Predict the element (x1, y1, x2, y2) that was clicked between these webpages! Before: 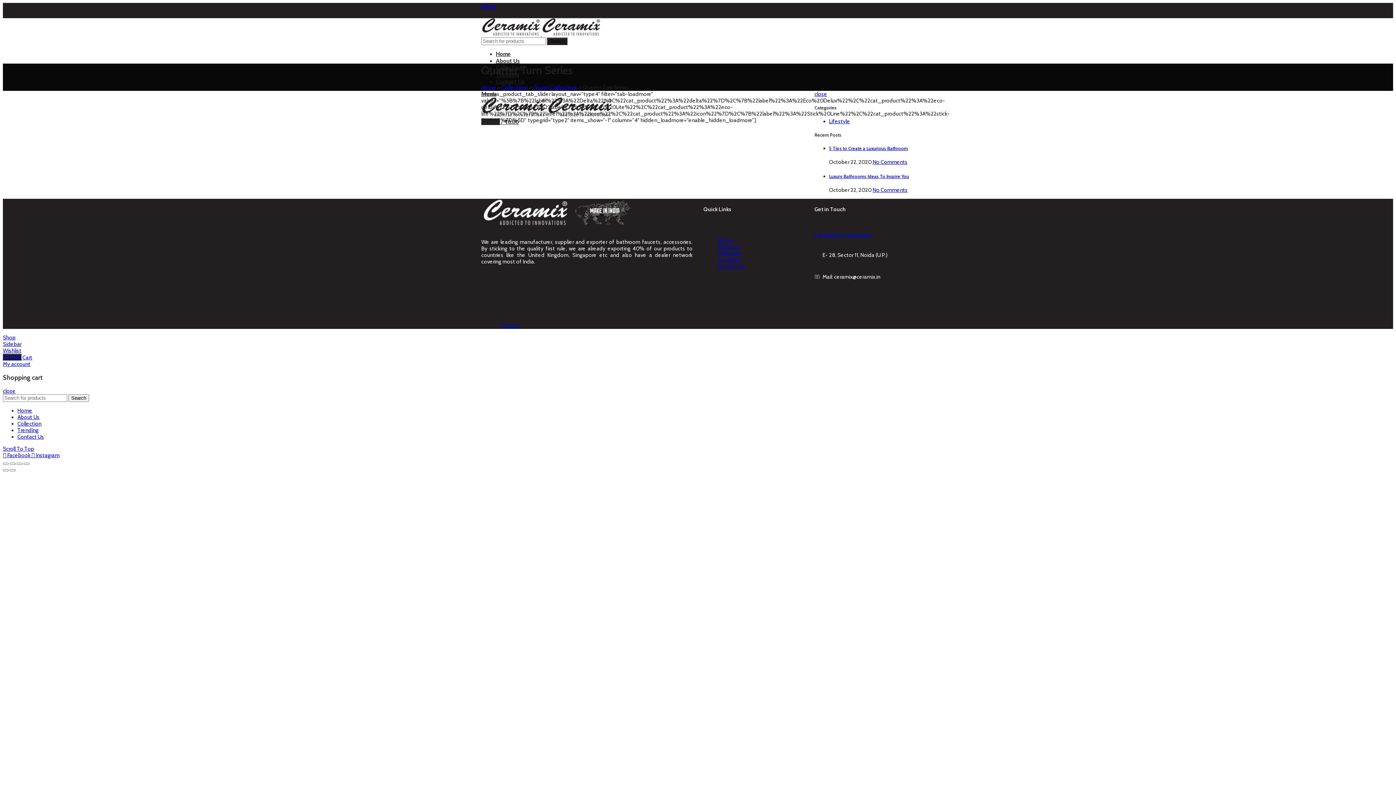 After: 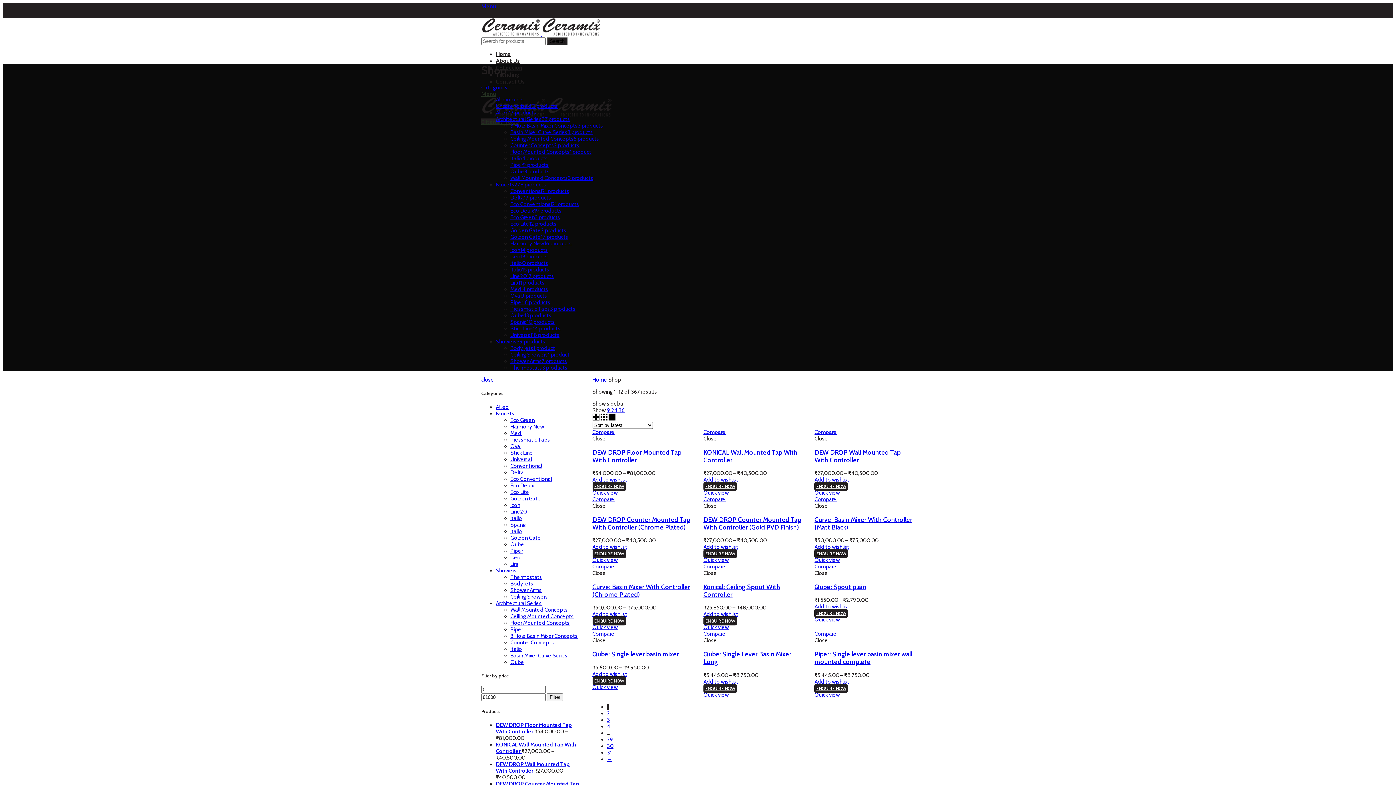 Action: label: Collection bbox: (17, 420, 41, 427)